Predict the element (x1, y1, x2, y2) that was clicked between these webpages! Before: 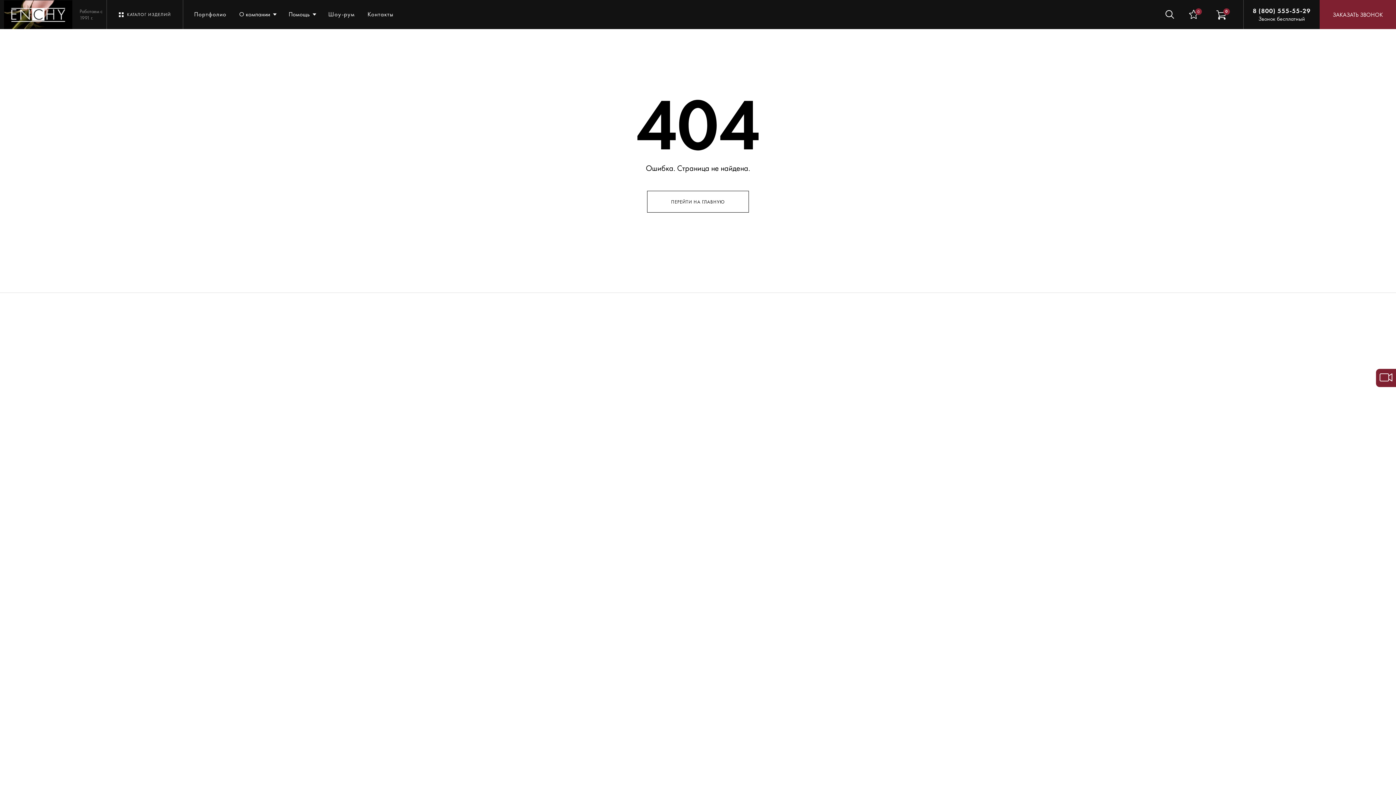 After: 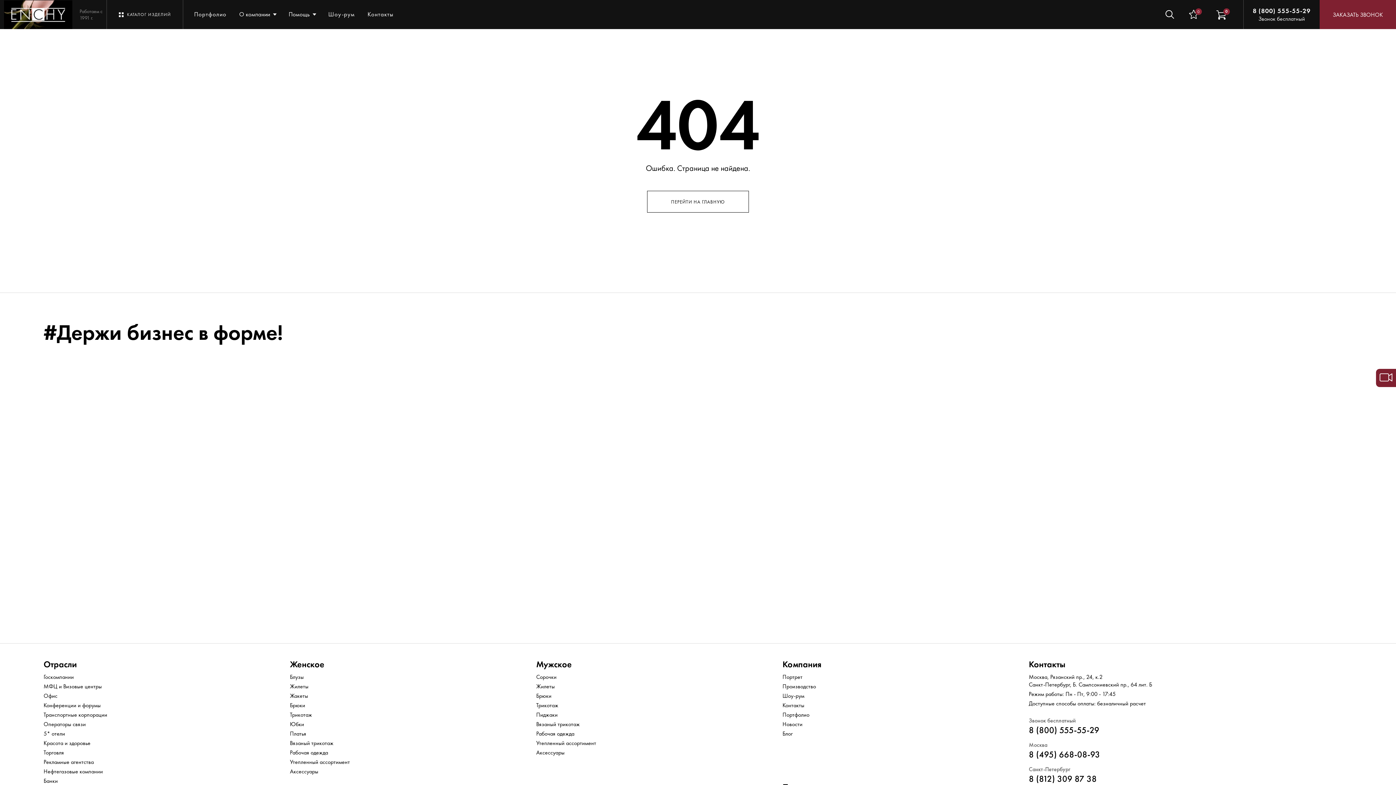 Action: label: 8 (800) 555-55-29 bbox: (1253, 6, 1310, 14)